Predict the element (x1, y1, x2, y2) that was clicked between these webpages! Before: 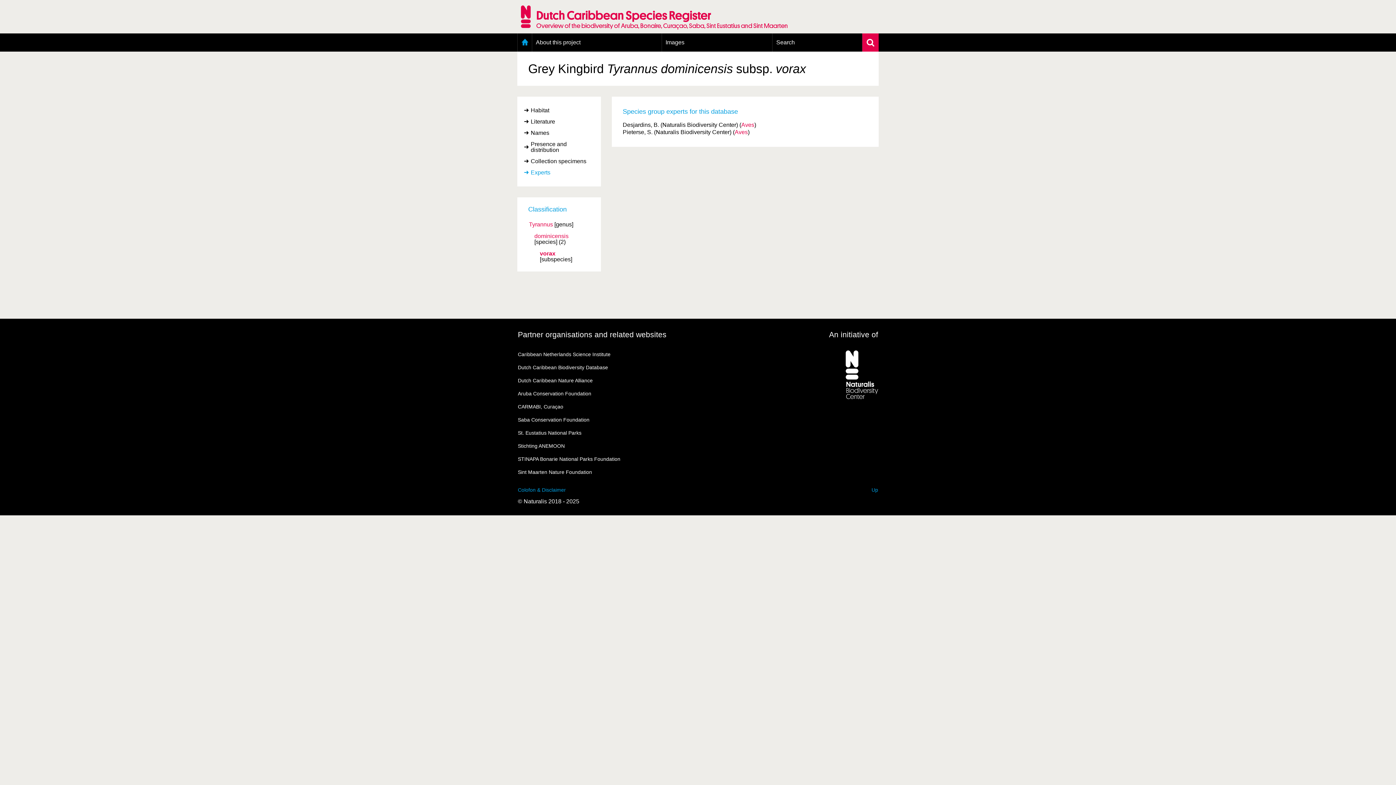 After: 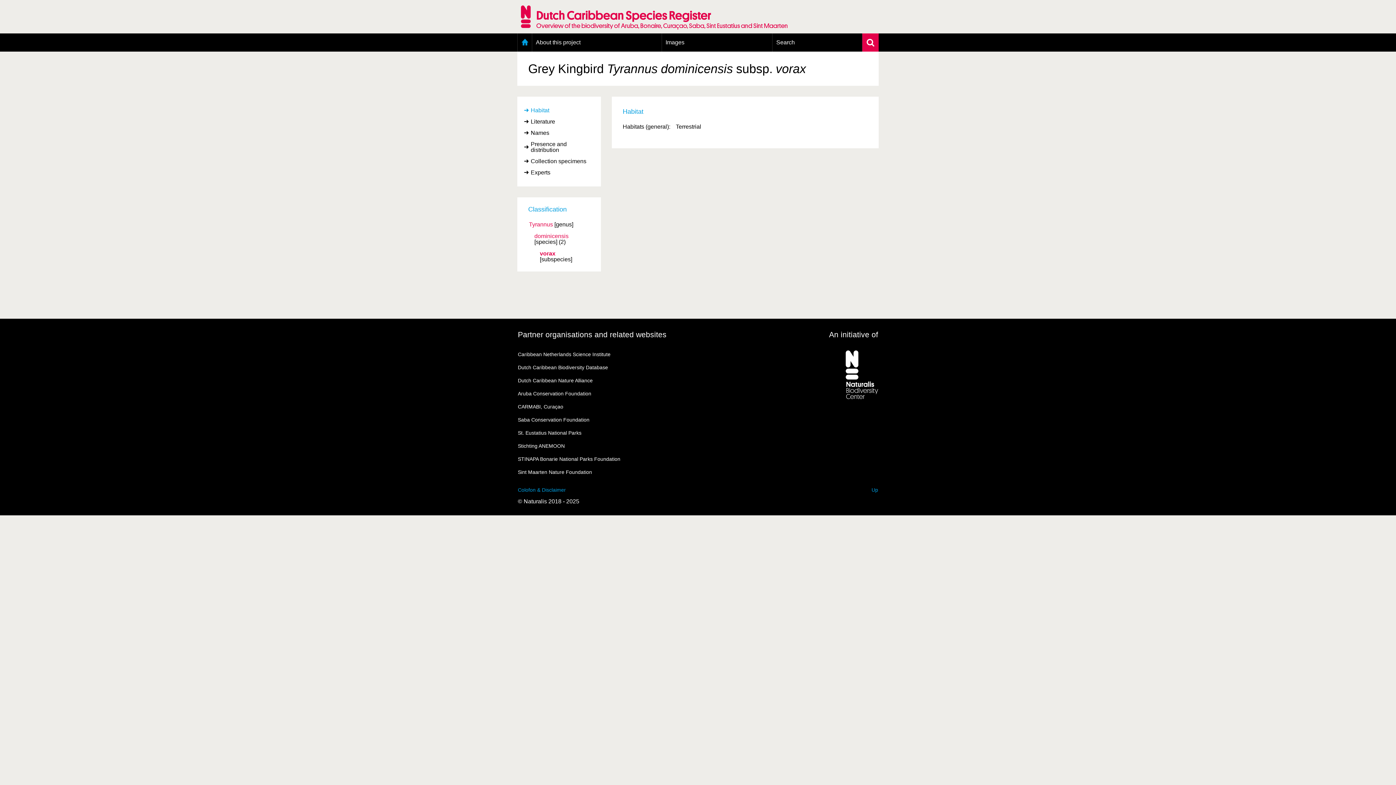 Action: bbox: (517, 104, 601, 116) label: Habitat